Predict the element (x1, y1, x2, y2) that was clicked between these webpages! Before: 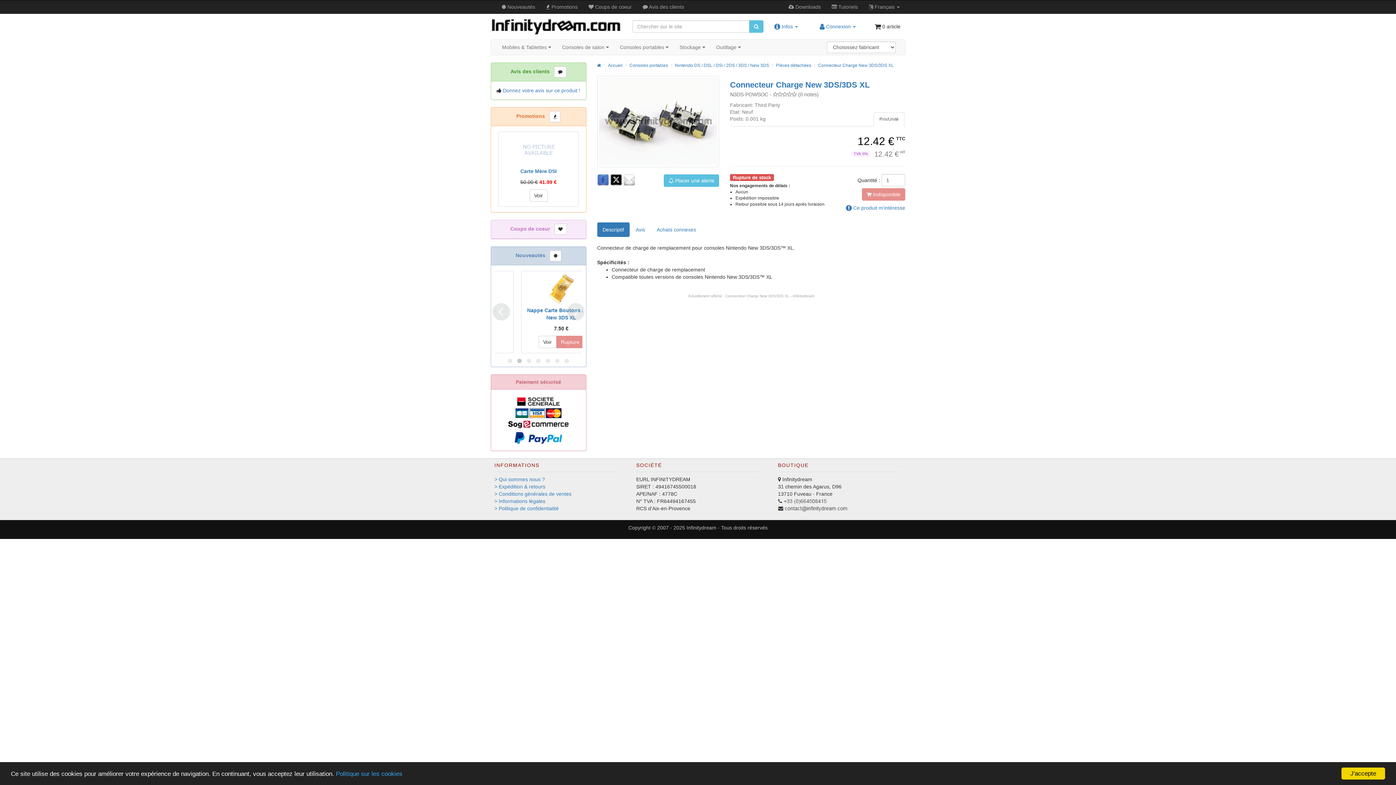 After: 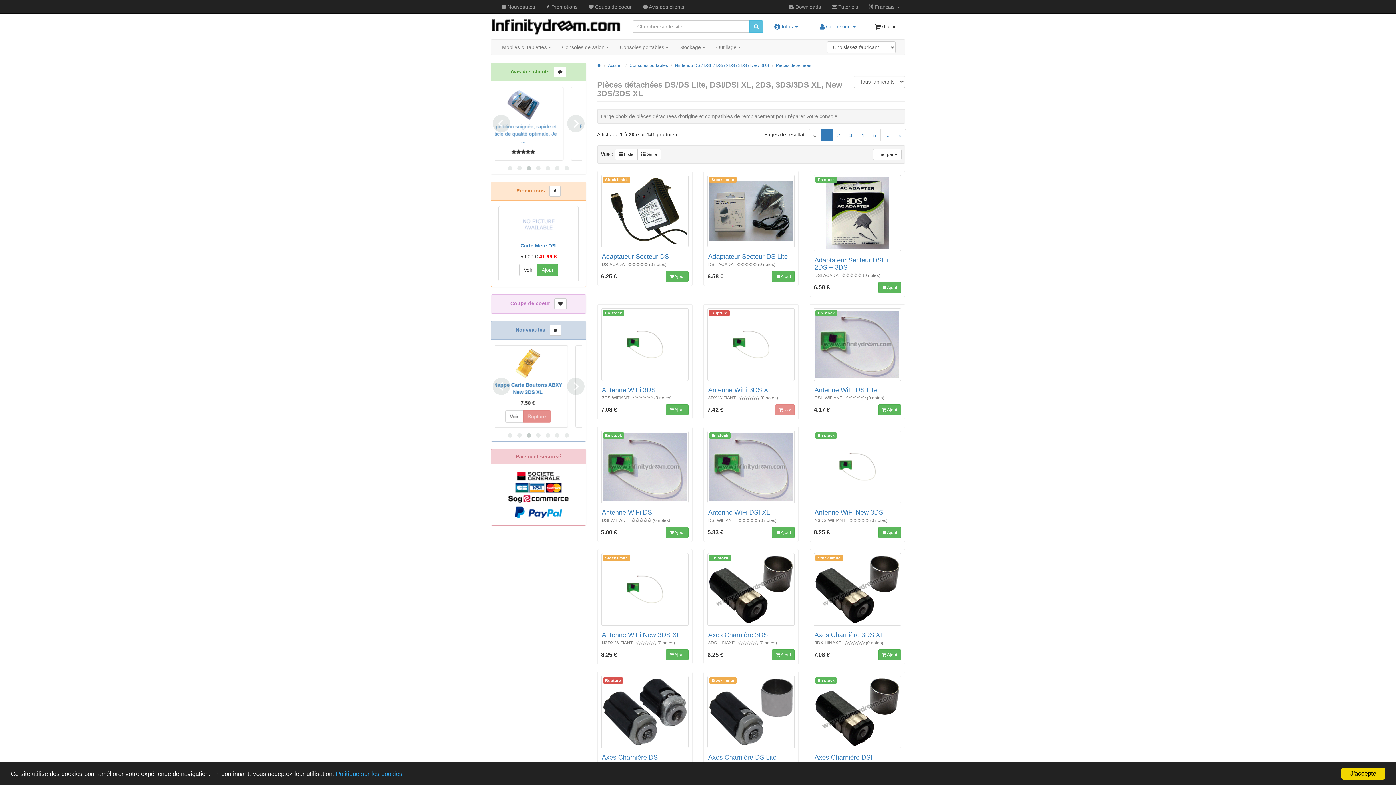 Action: label: Pièces détachées bbox: (776, 62, 811, 68)